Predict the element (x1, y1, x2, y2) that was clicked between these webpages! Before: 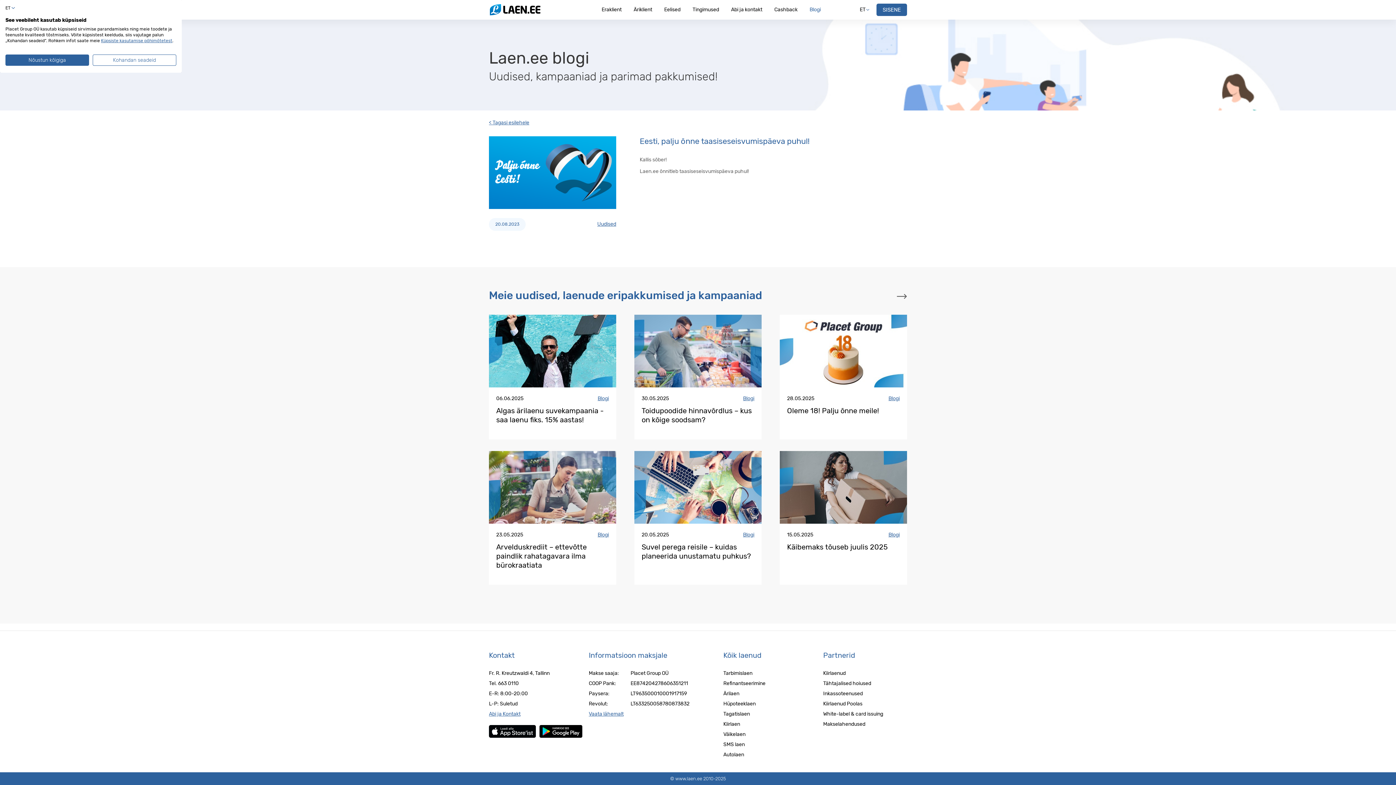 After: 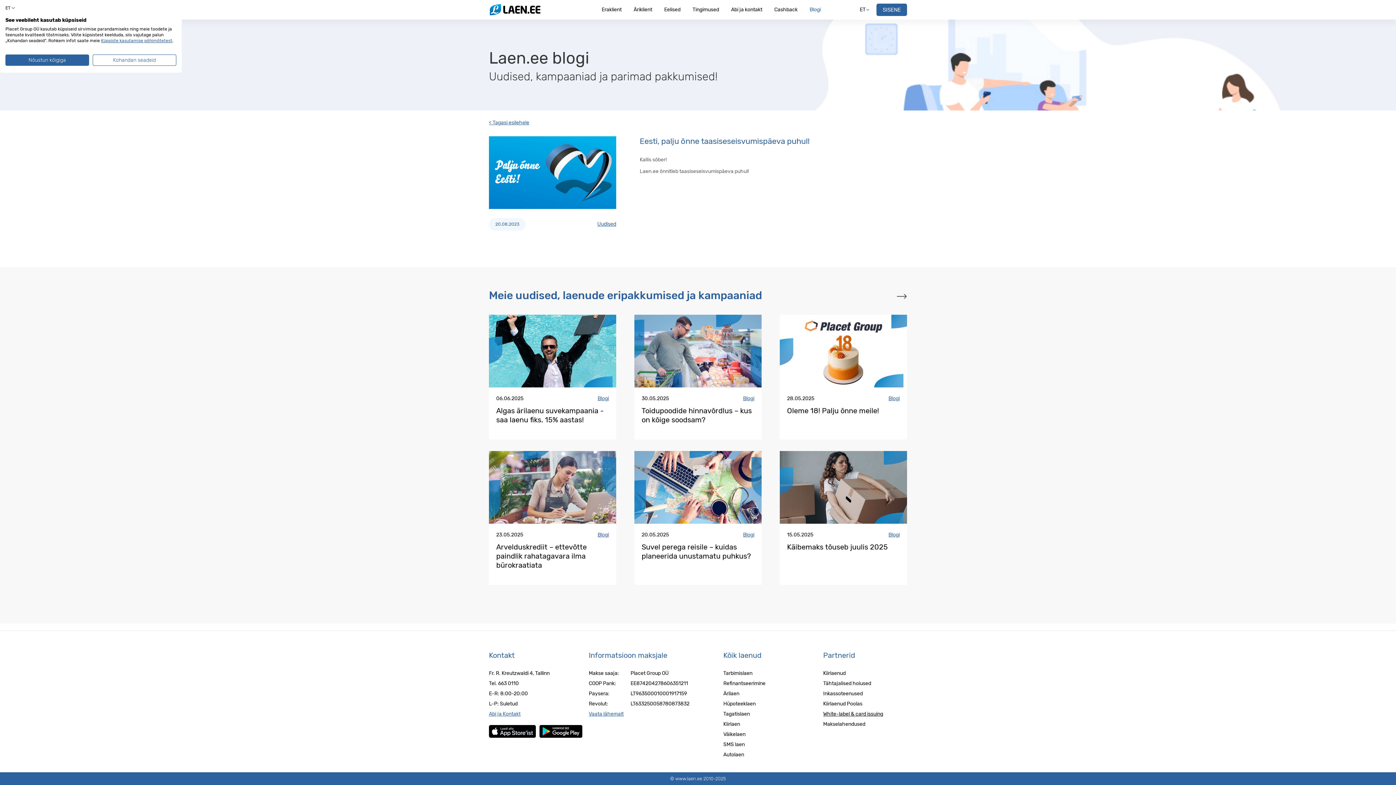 Action: bbox: (823, 711, 883, 717) label: White-label & card issuing